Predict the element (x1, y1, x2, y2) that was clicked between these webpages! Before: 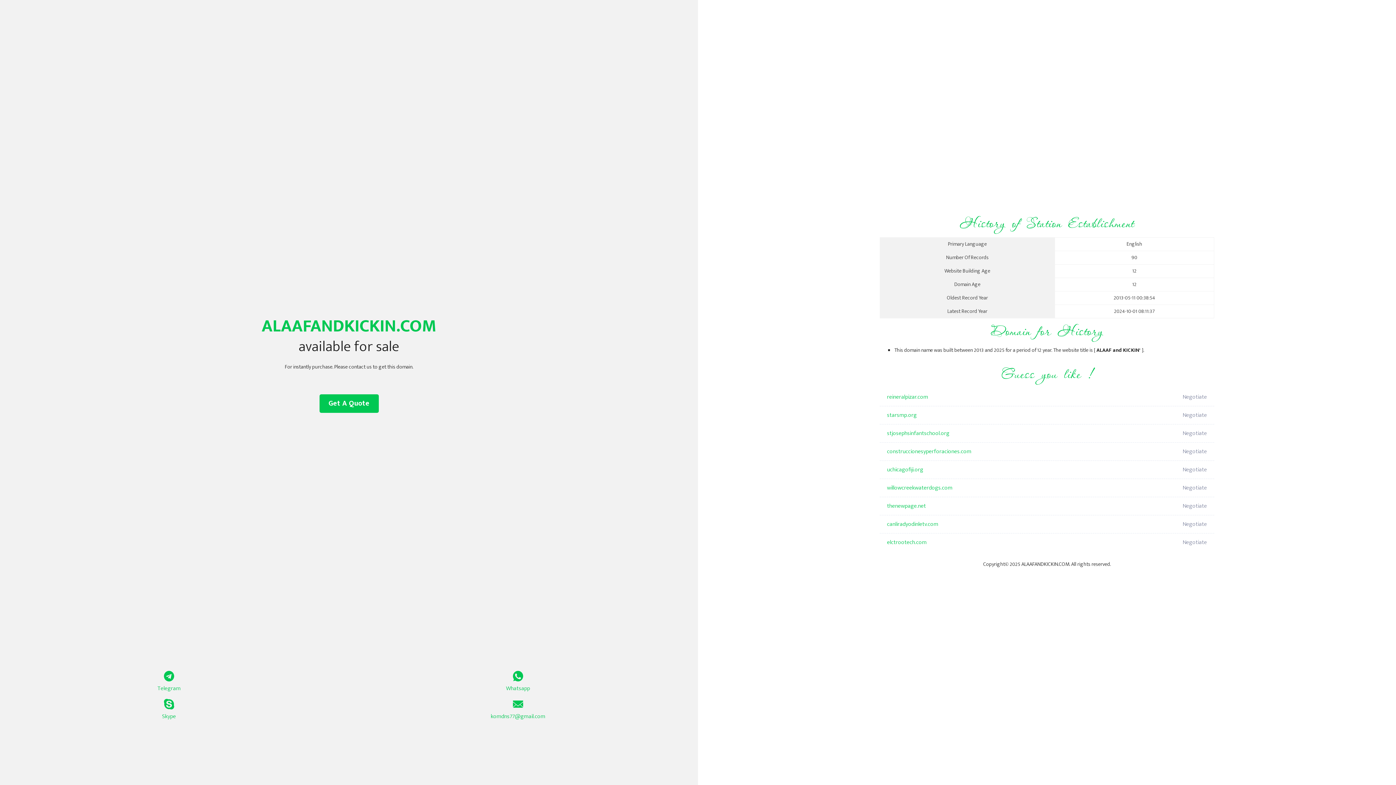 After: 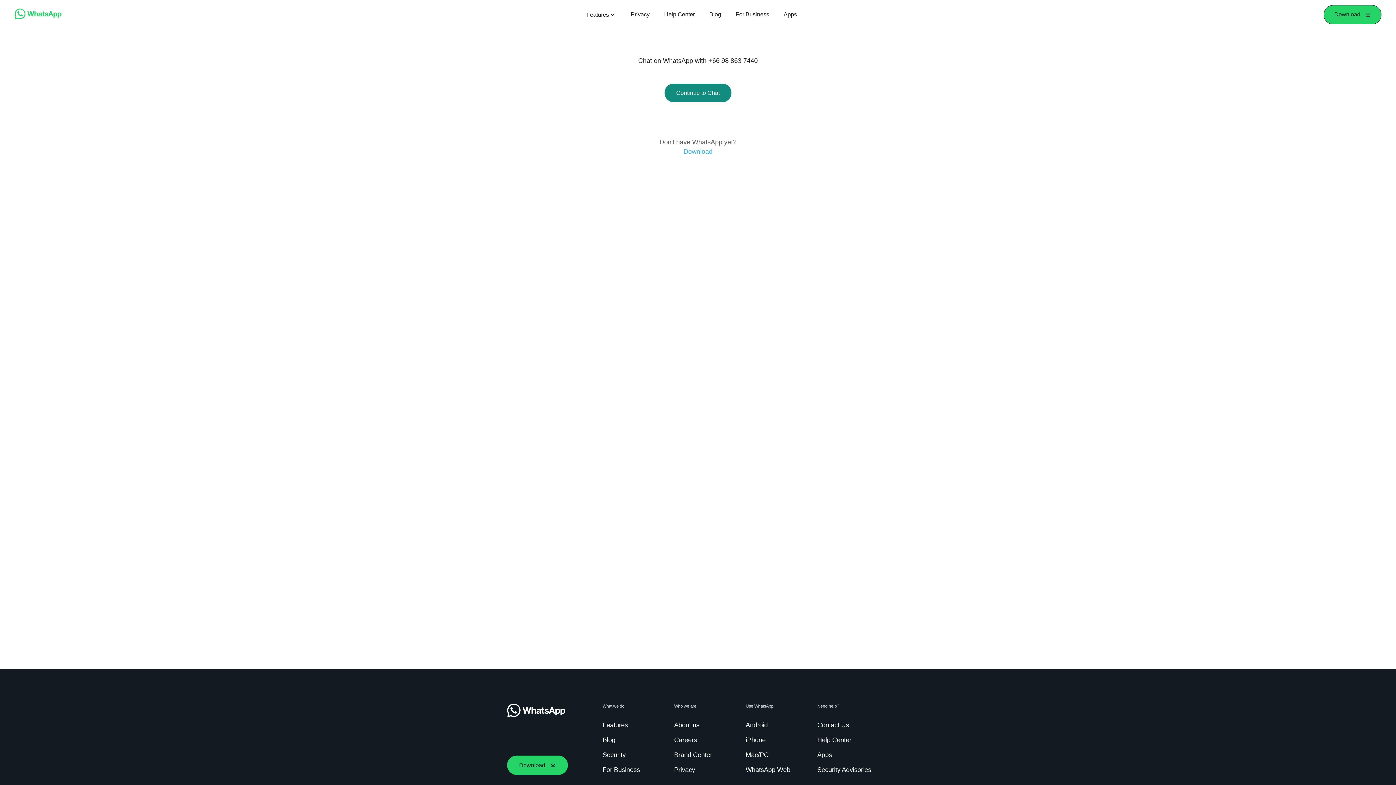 Action: label: Whatsapp bbox: (349, 671, 687, 693)